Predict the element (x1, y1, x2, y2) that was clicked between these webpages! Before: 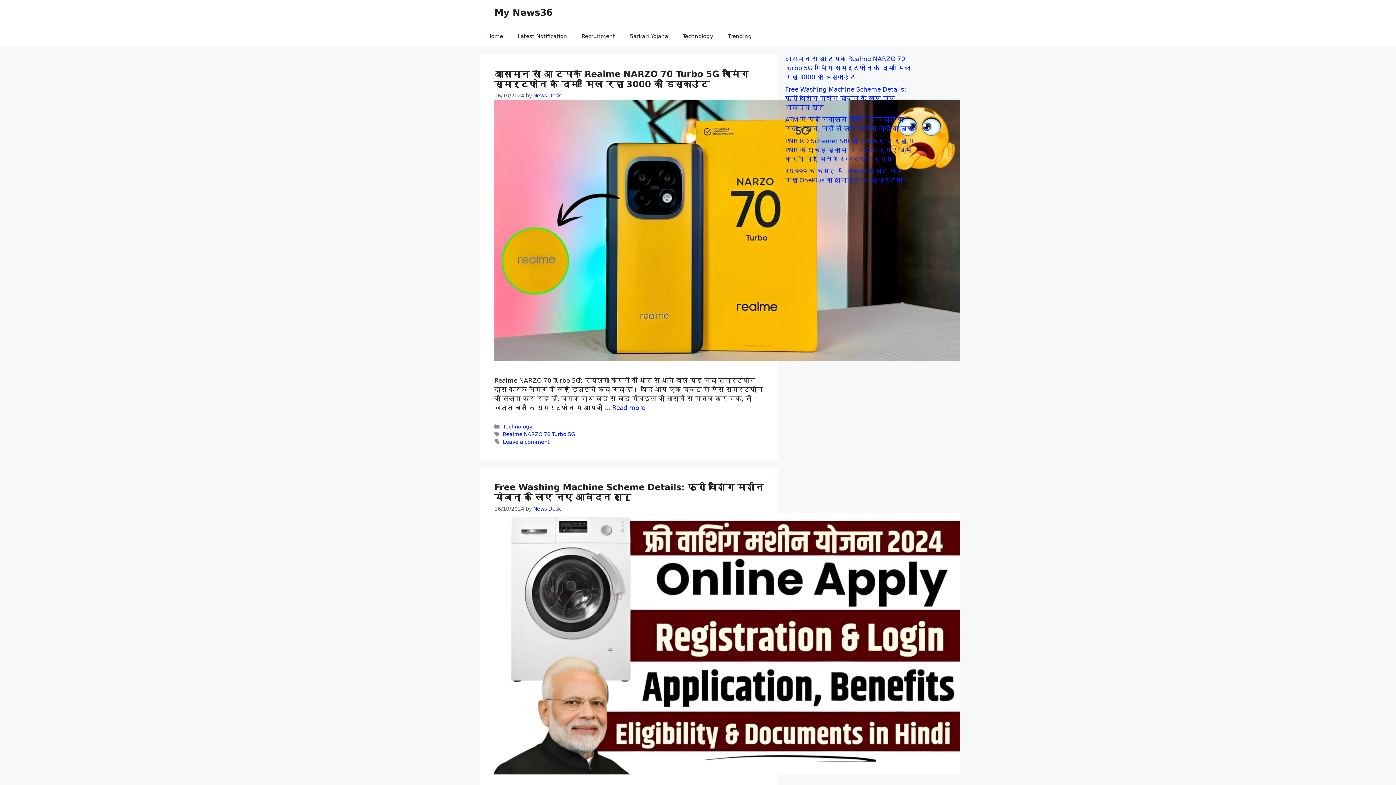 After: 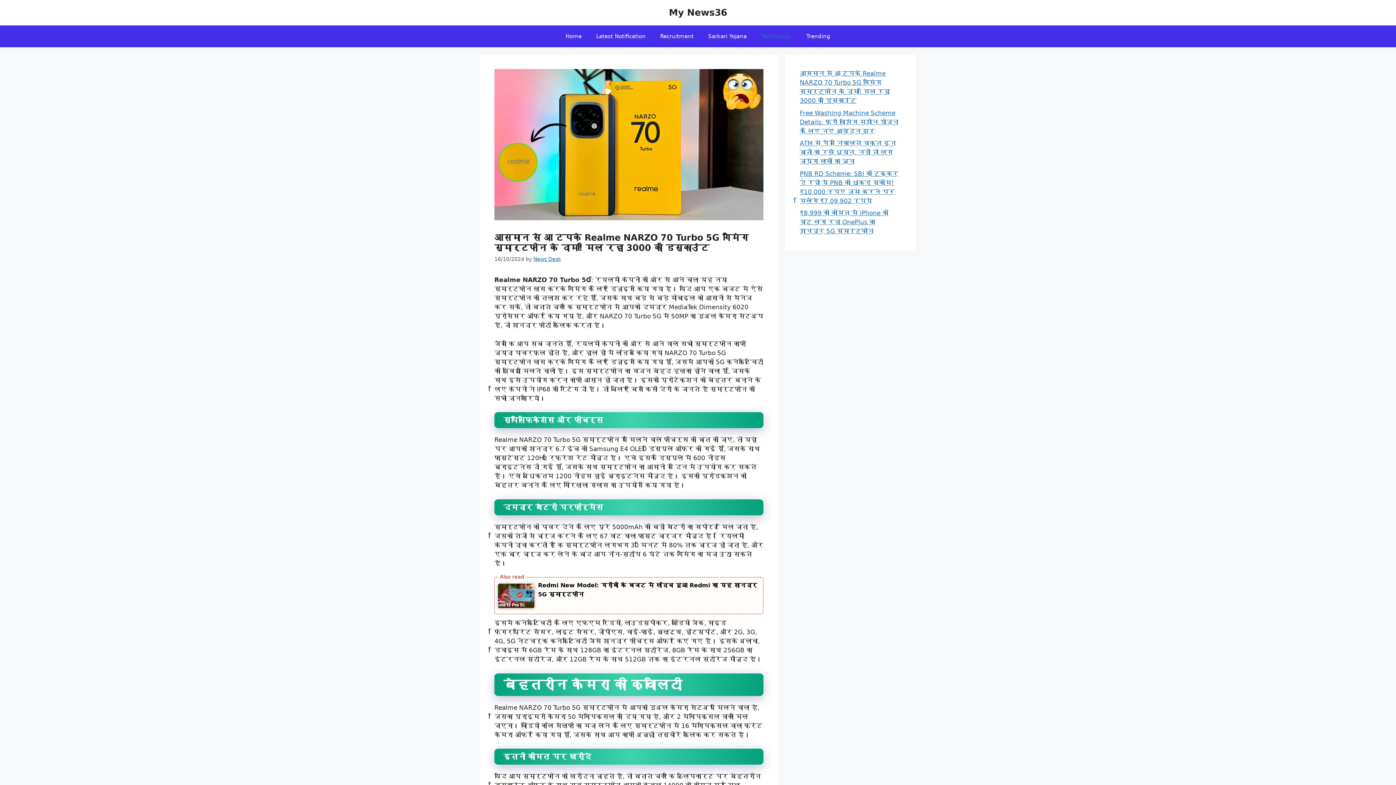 Action: bbox: (494, 355, 960, 362)